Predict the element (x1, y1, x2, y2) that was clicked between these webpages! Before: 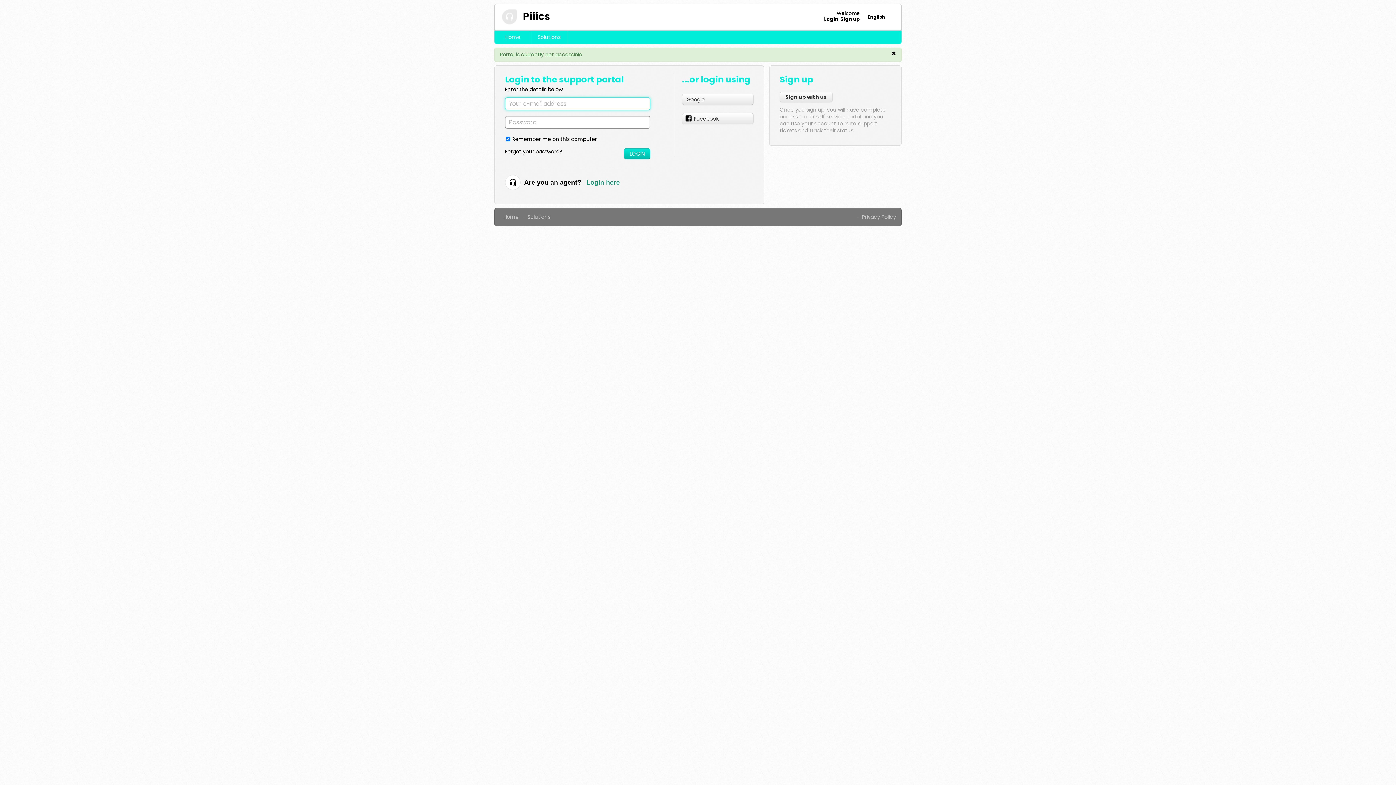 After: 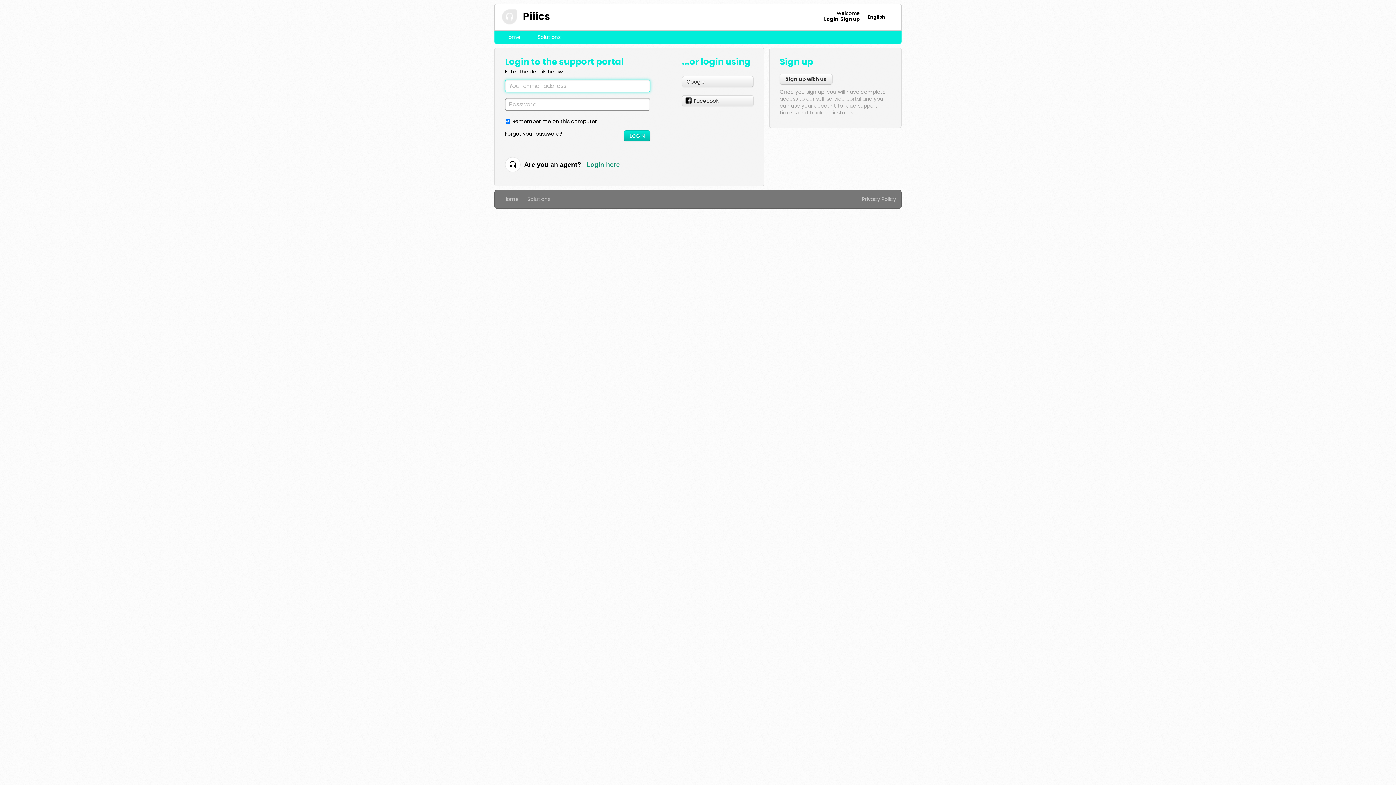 Action: label: Login bbox: (824, 15, 838, 22)